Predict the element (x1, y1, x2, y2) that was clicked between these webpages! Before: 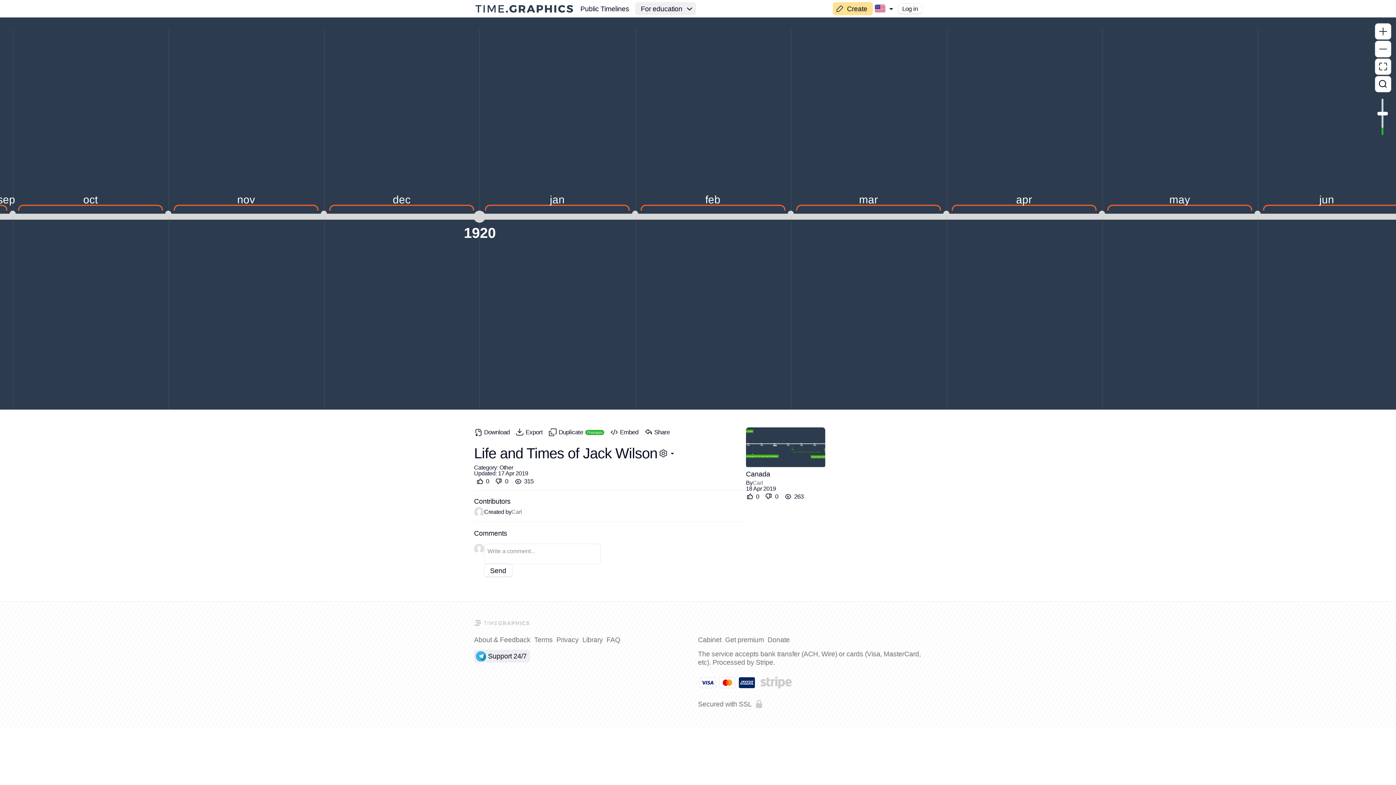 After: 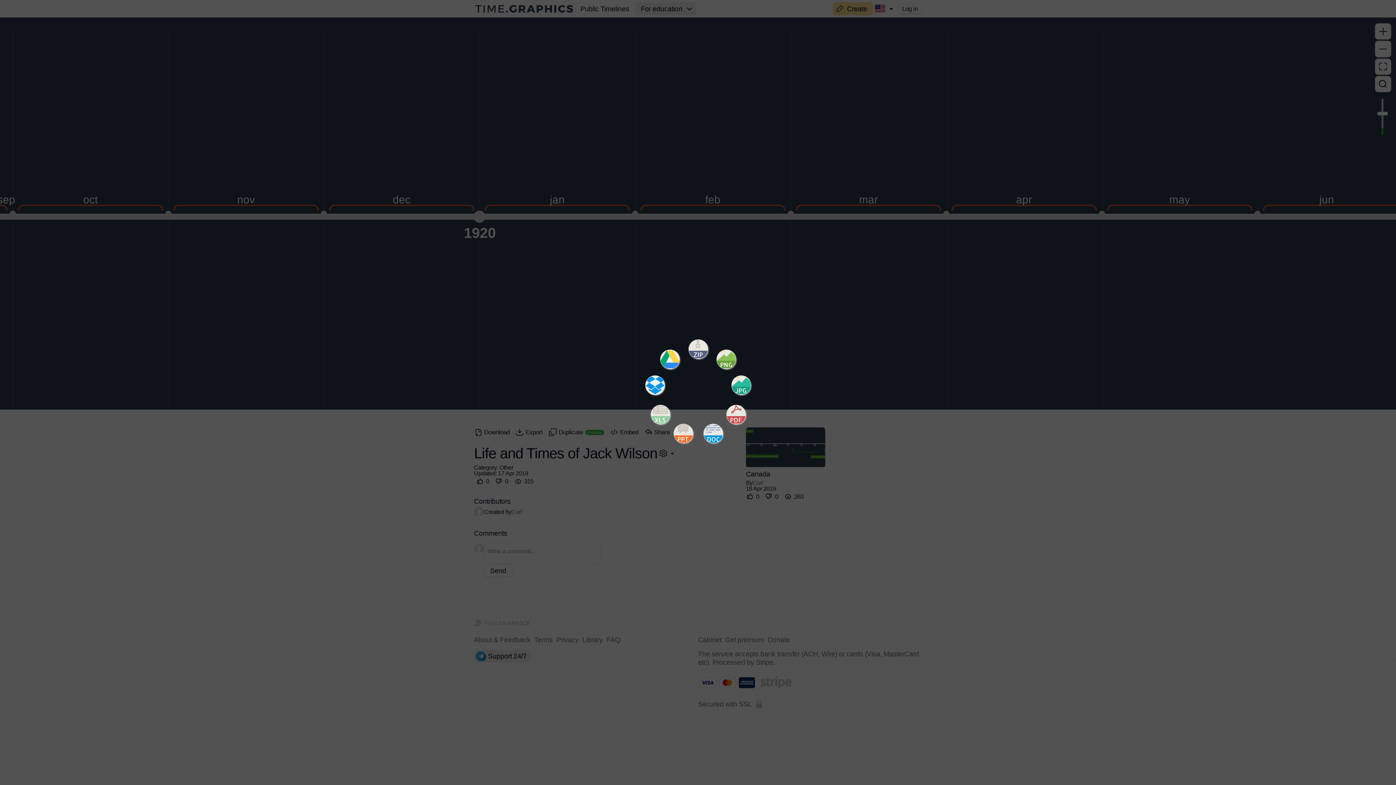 Action: label: Export bbox: (513, 427, 546, 437)